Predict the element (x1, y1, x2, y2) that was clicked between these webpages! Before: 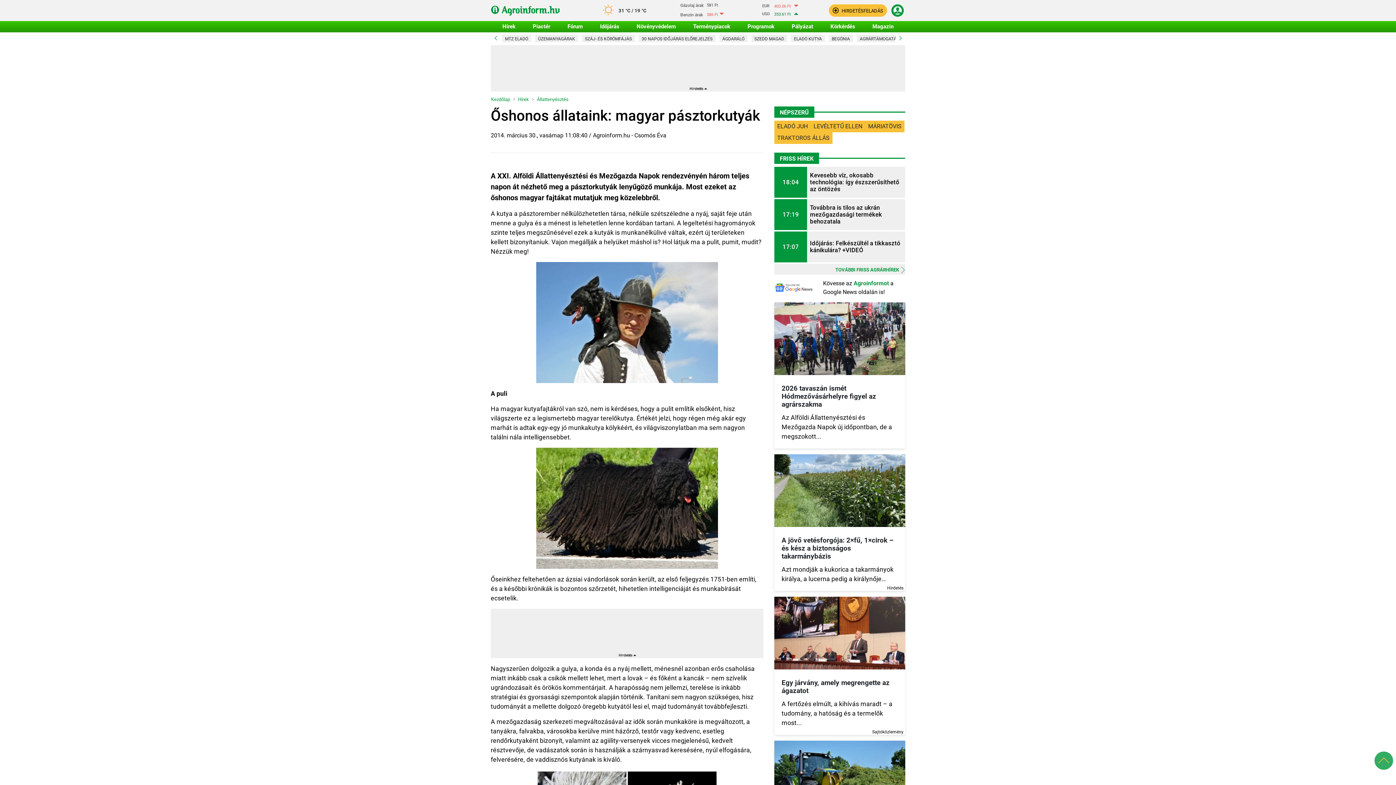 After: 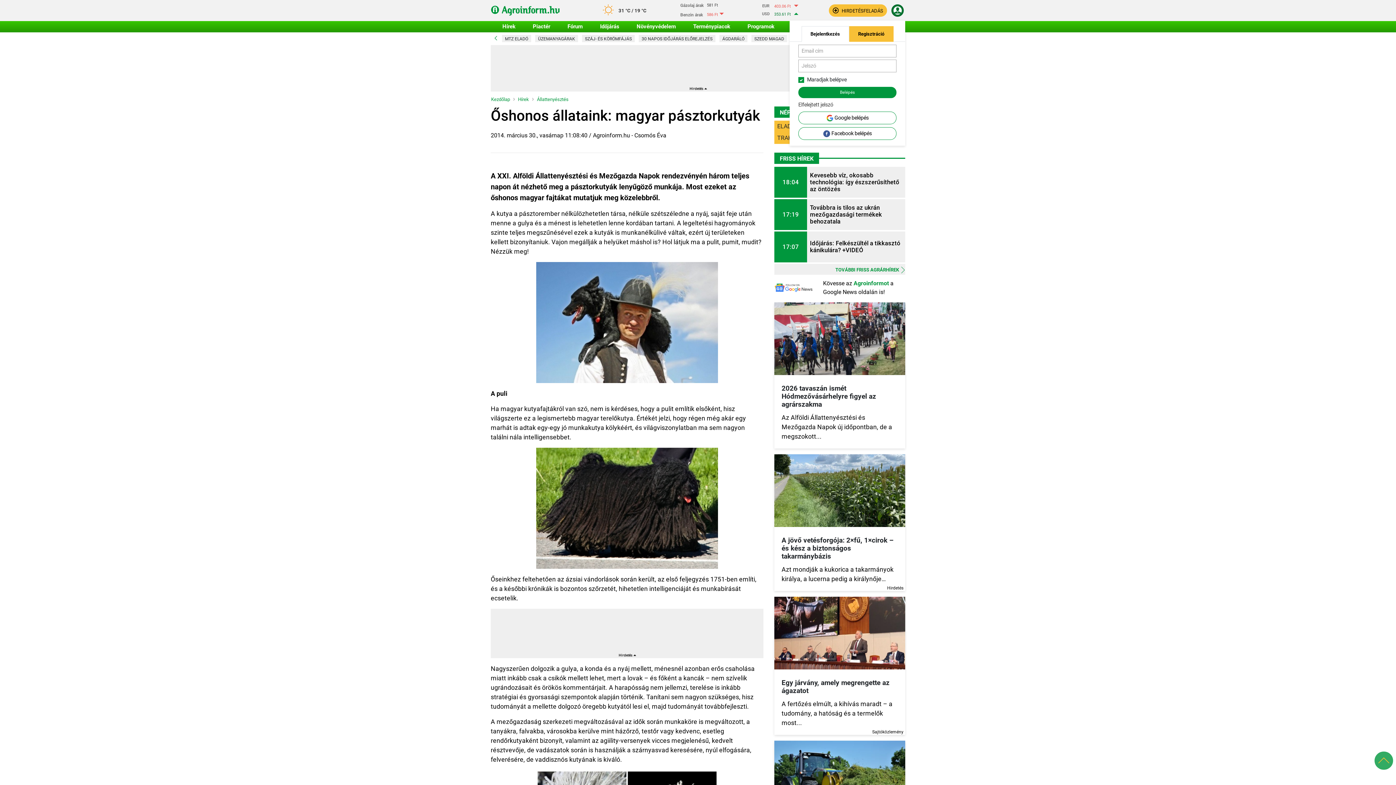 Action: label: Login bbox: (891, 4, 904, 16)